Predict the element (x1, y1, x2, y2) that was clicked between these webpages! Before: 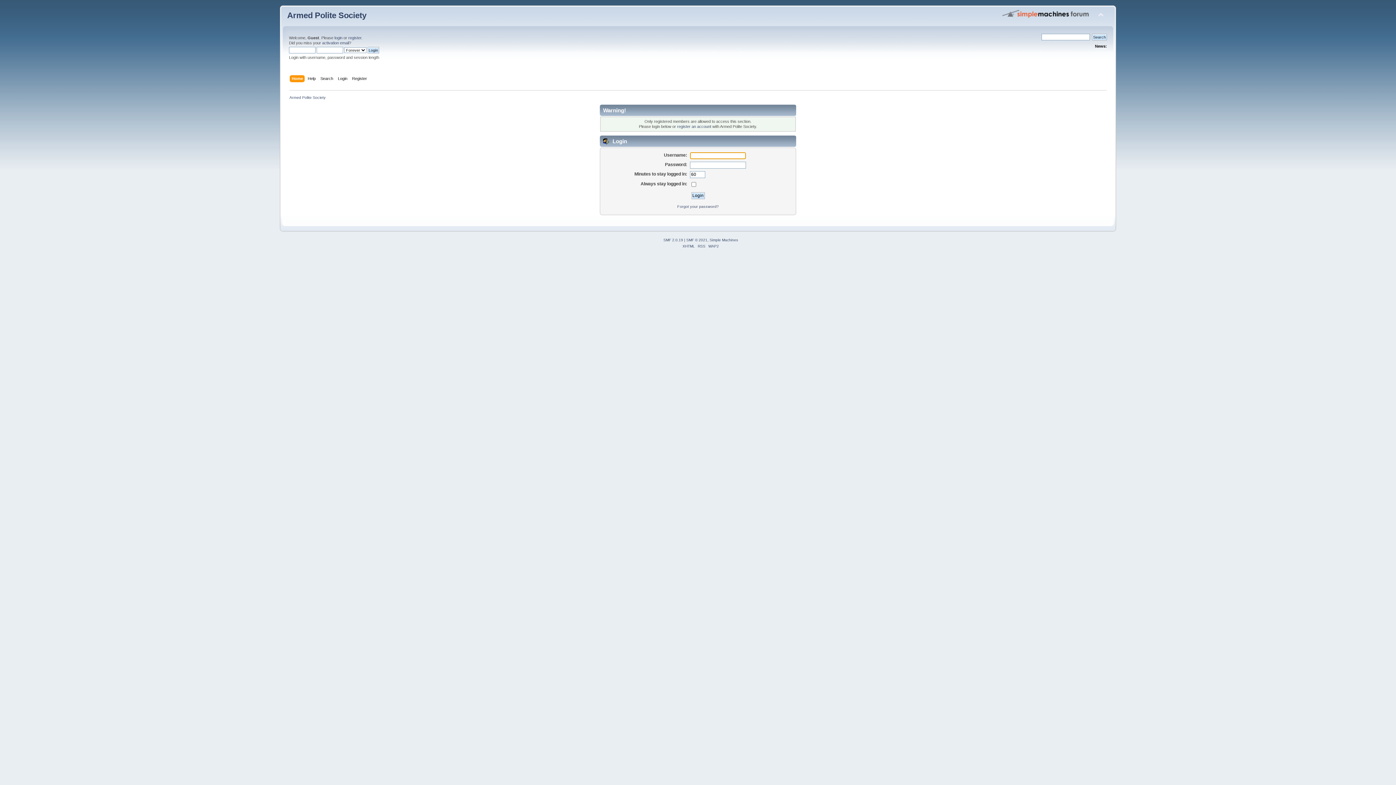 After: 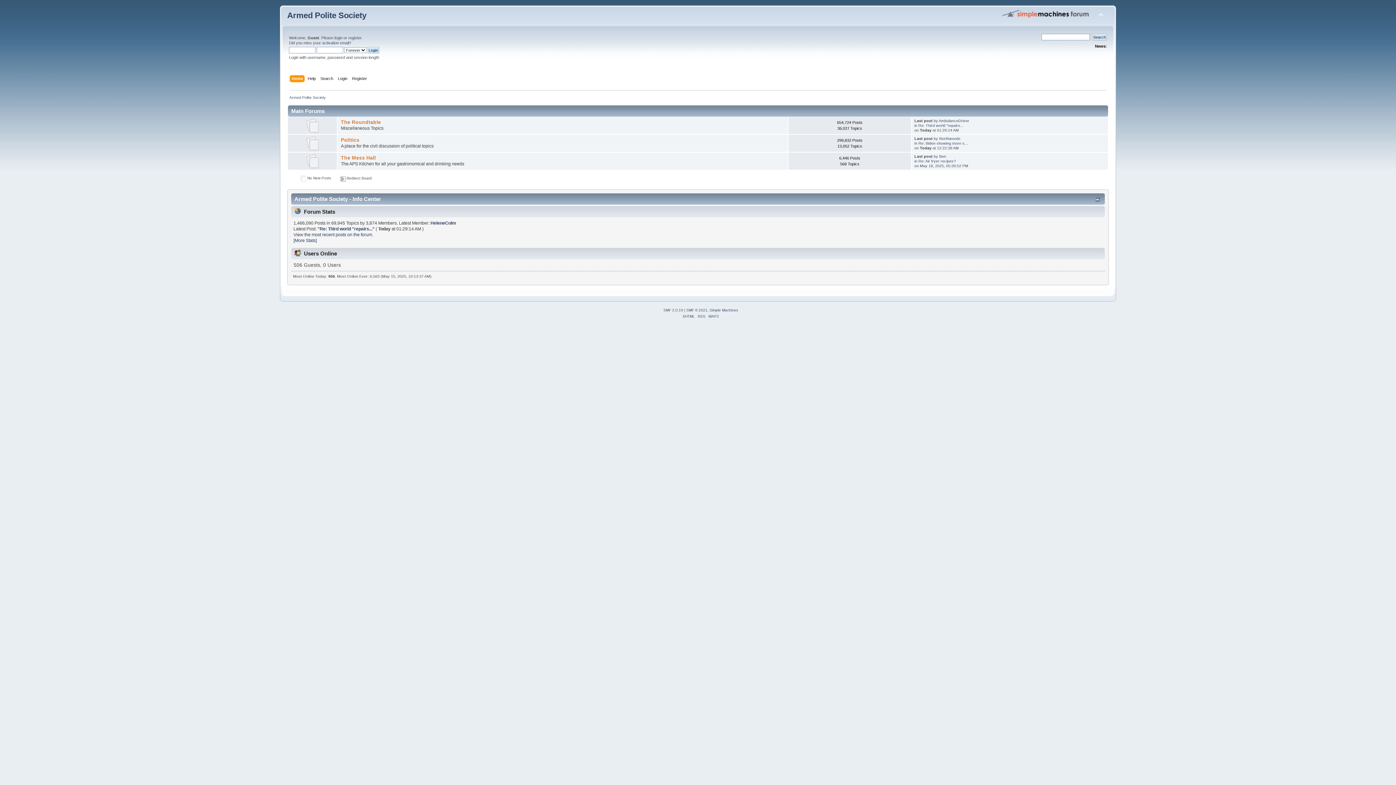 Action: label: Armed Polite Society bbox: (289, 95, 325, 99)